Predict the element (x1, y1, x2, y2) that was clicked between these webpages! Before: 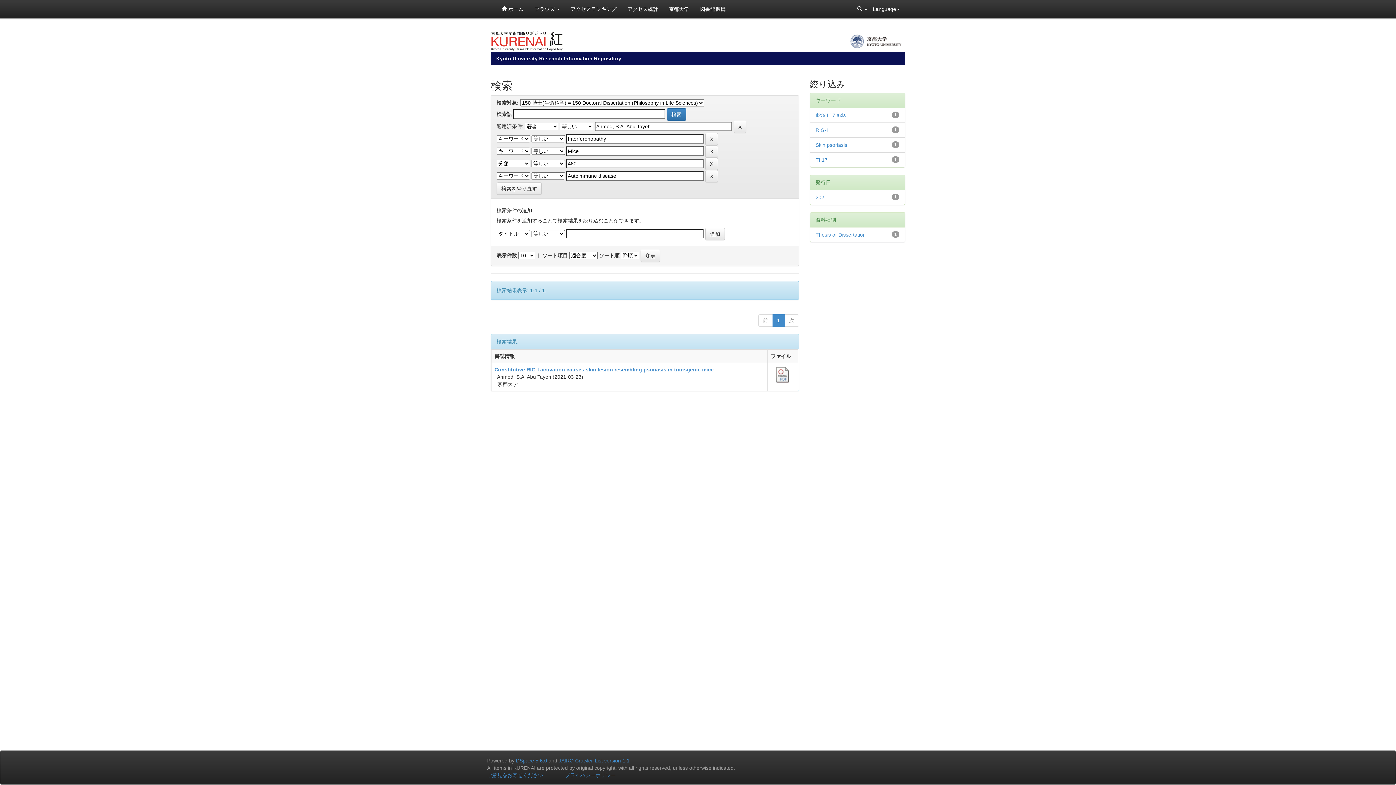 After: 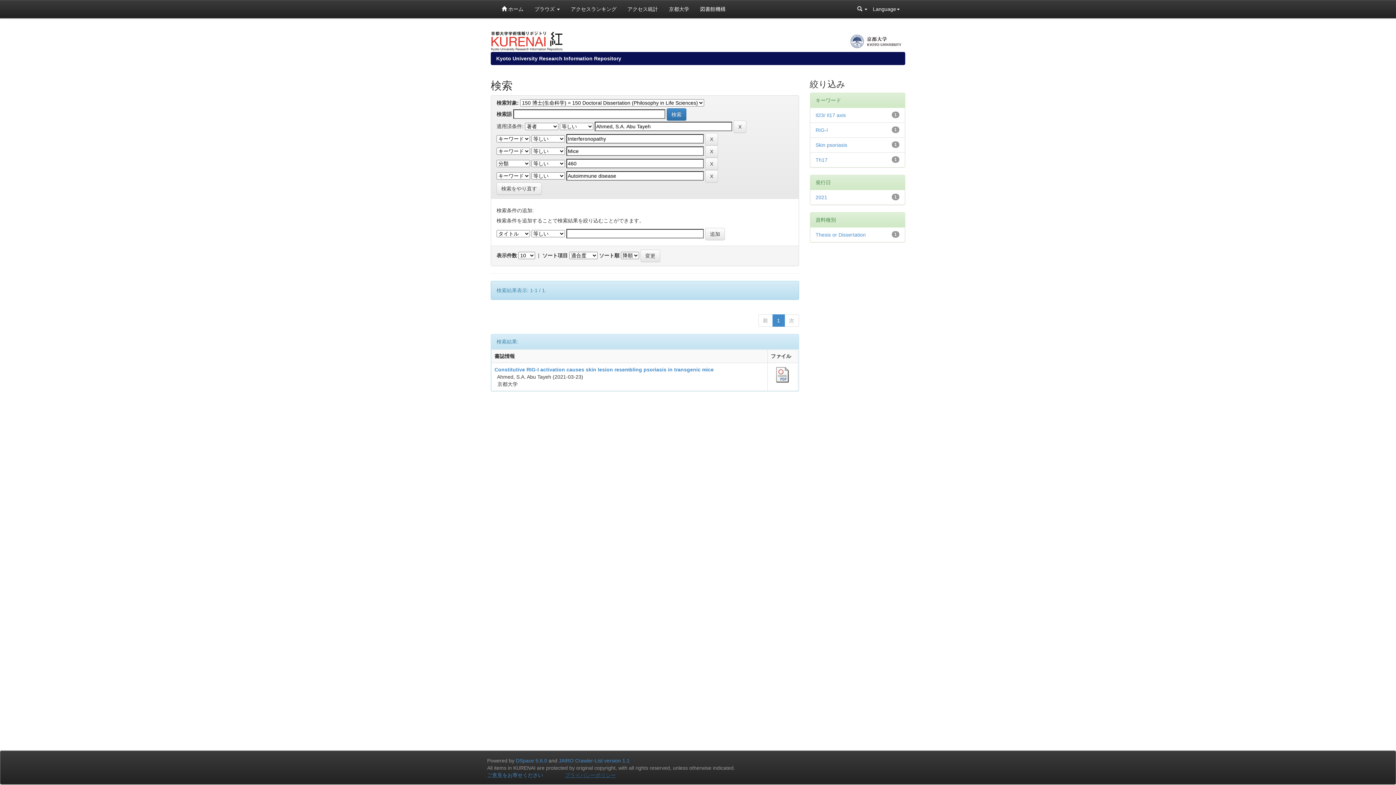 Action: bbox: (565, 772, 616, 778) label: プライバシーポリシー